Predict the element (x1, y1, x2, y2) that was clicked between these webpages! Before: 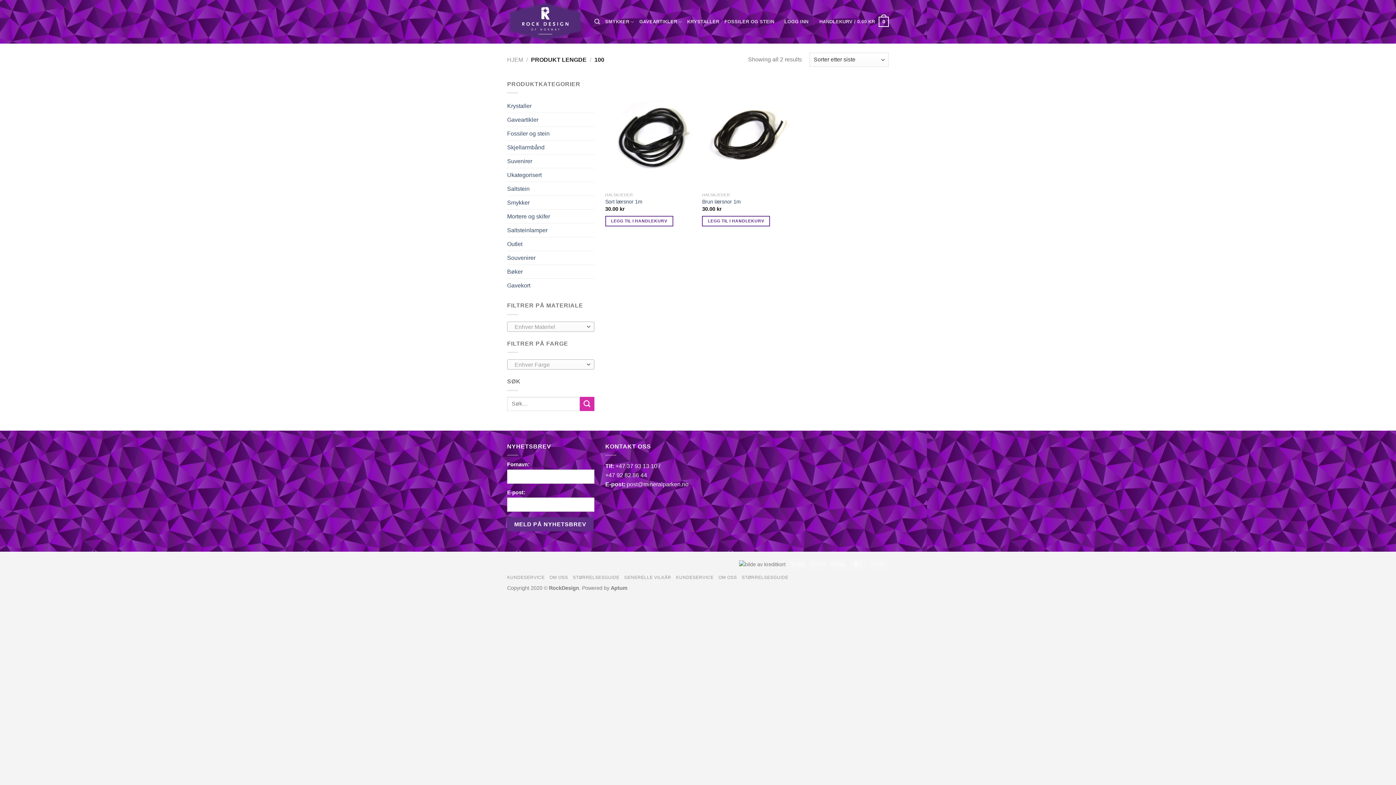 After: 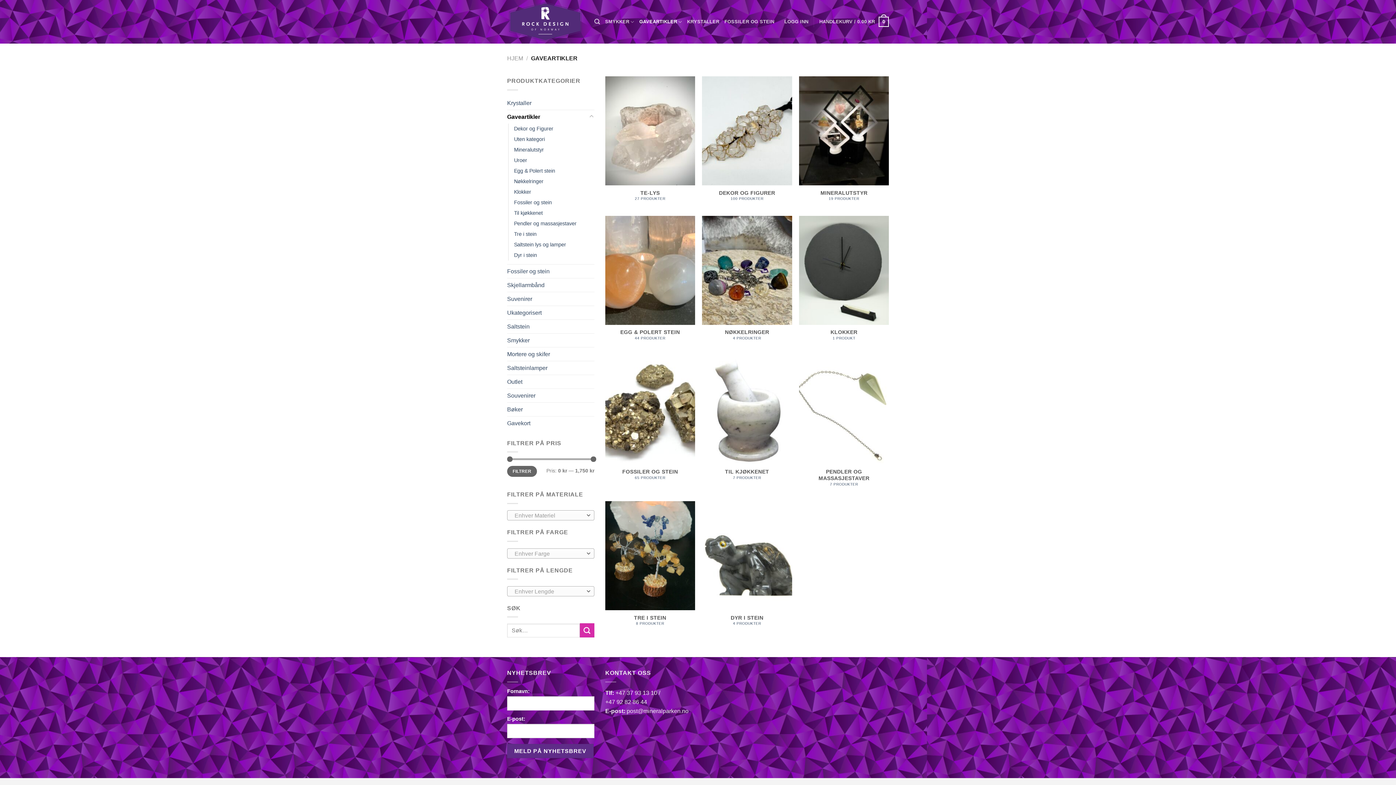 Action: label: Gaveartikler bbox: (507, 113, 594, 126)